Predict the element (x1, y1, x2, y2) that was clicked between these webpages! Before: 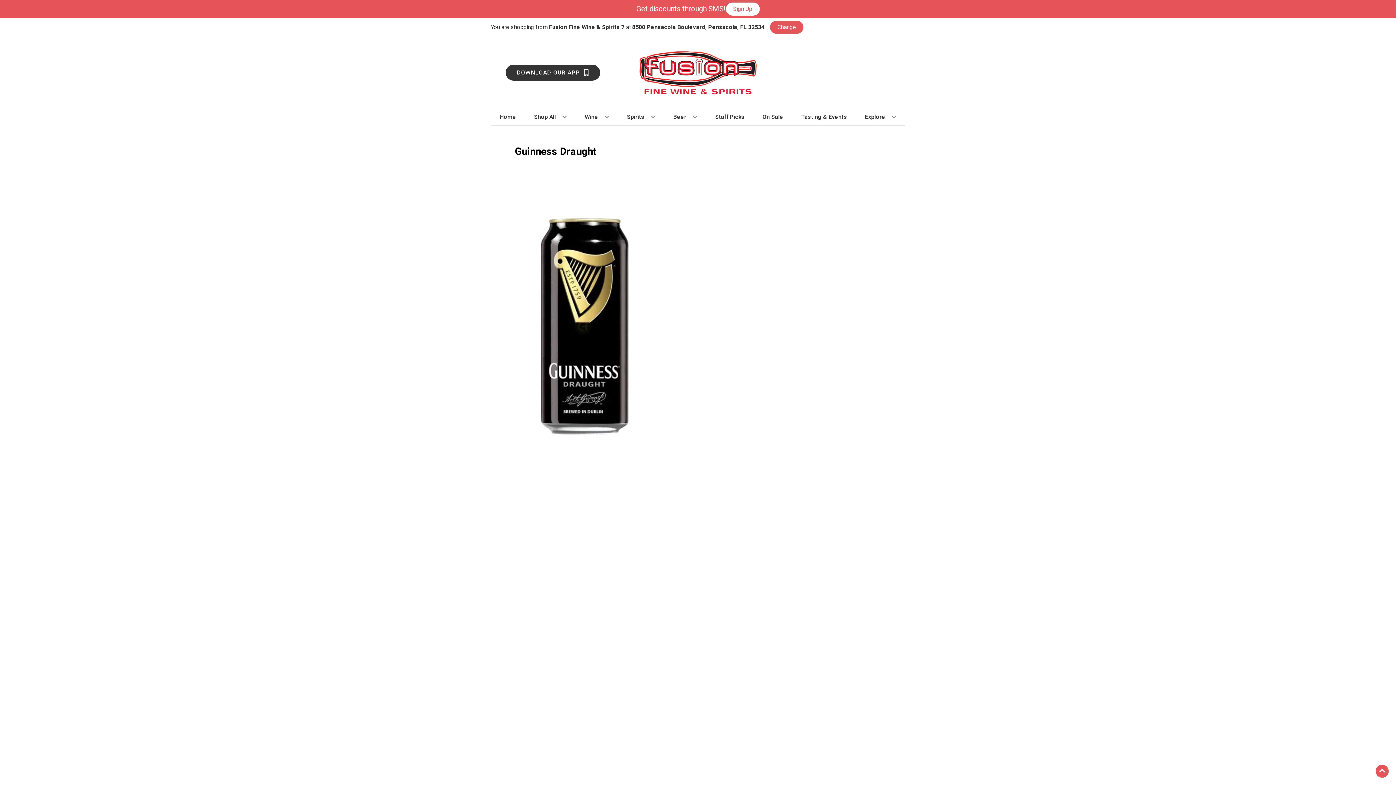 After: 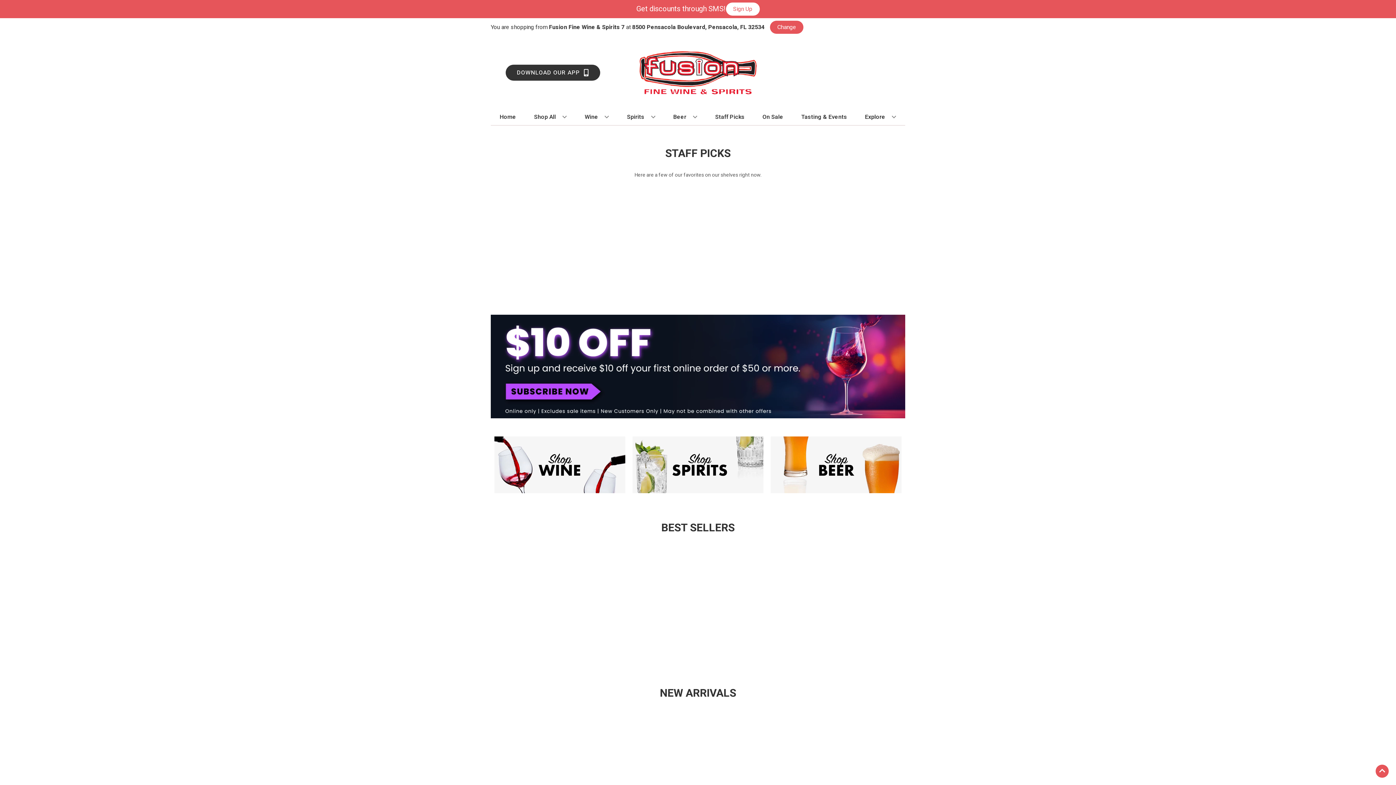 Action: bbox: (625, 36, 770, 109)